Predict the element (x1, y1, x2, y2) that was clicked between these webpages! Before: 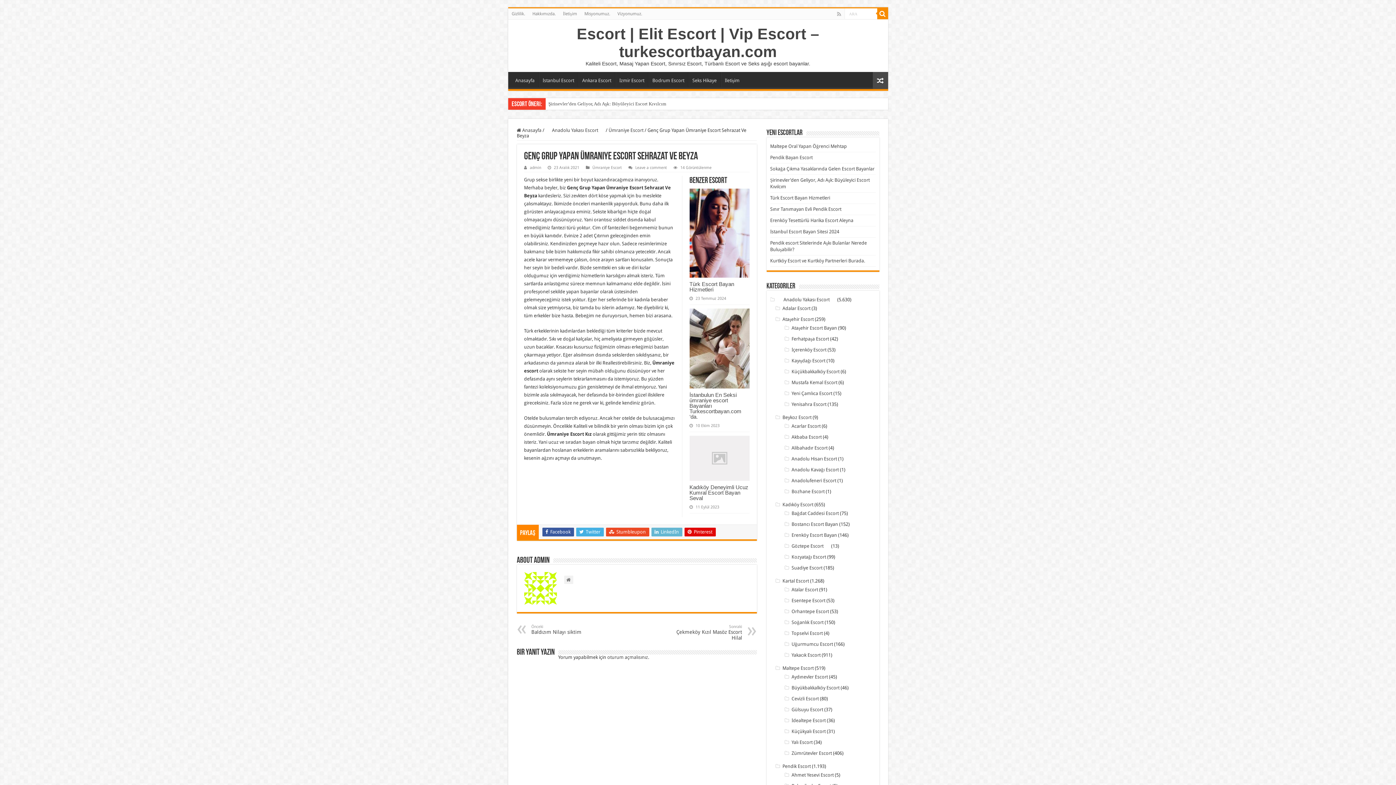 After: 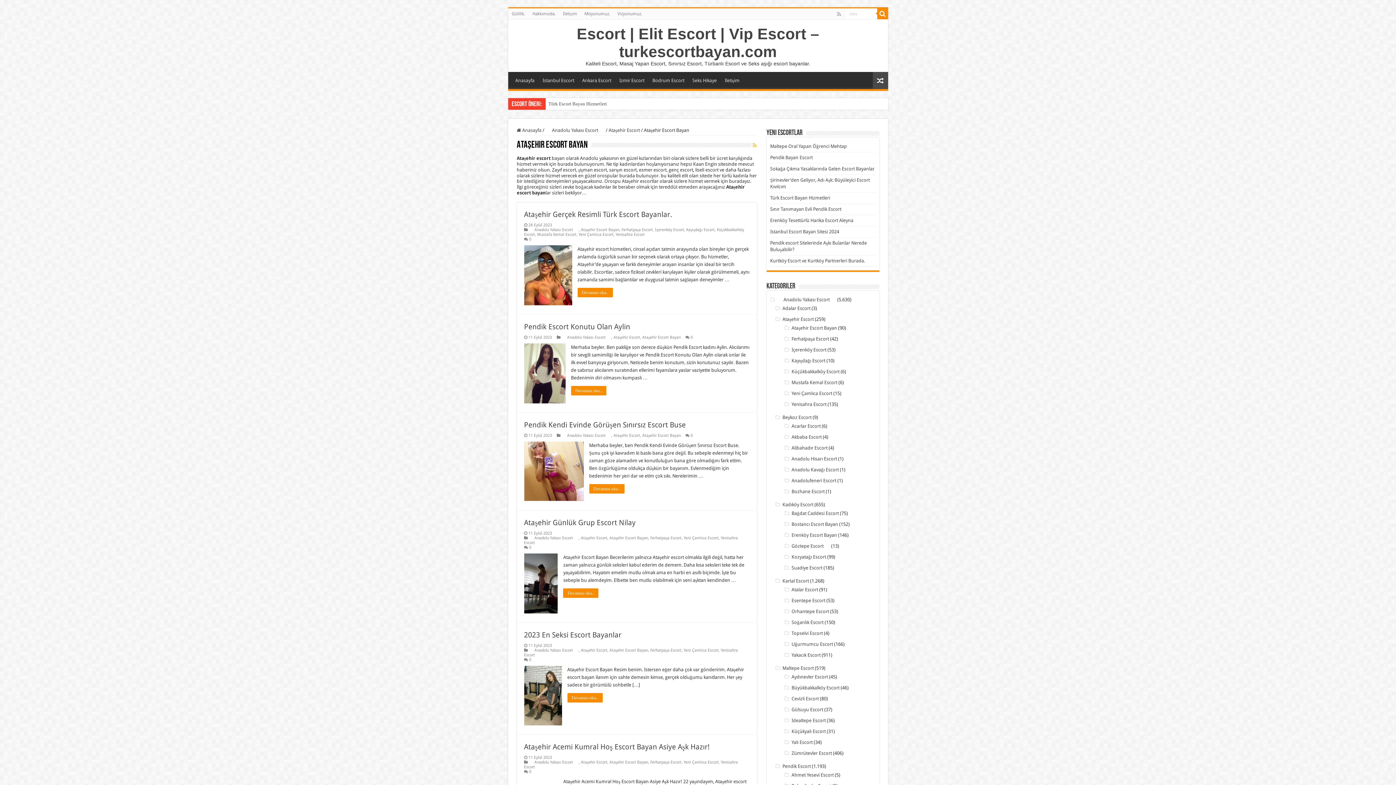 Action: label: Ataşehir Escort Bayan bbox: (791, 325, 837, 330)